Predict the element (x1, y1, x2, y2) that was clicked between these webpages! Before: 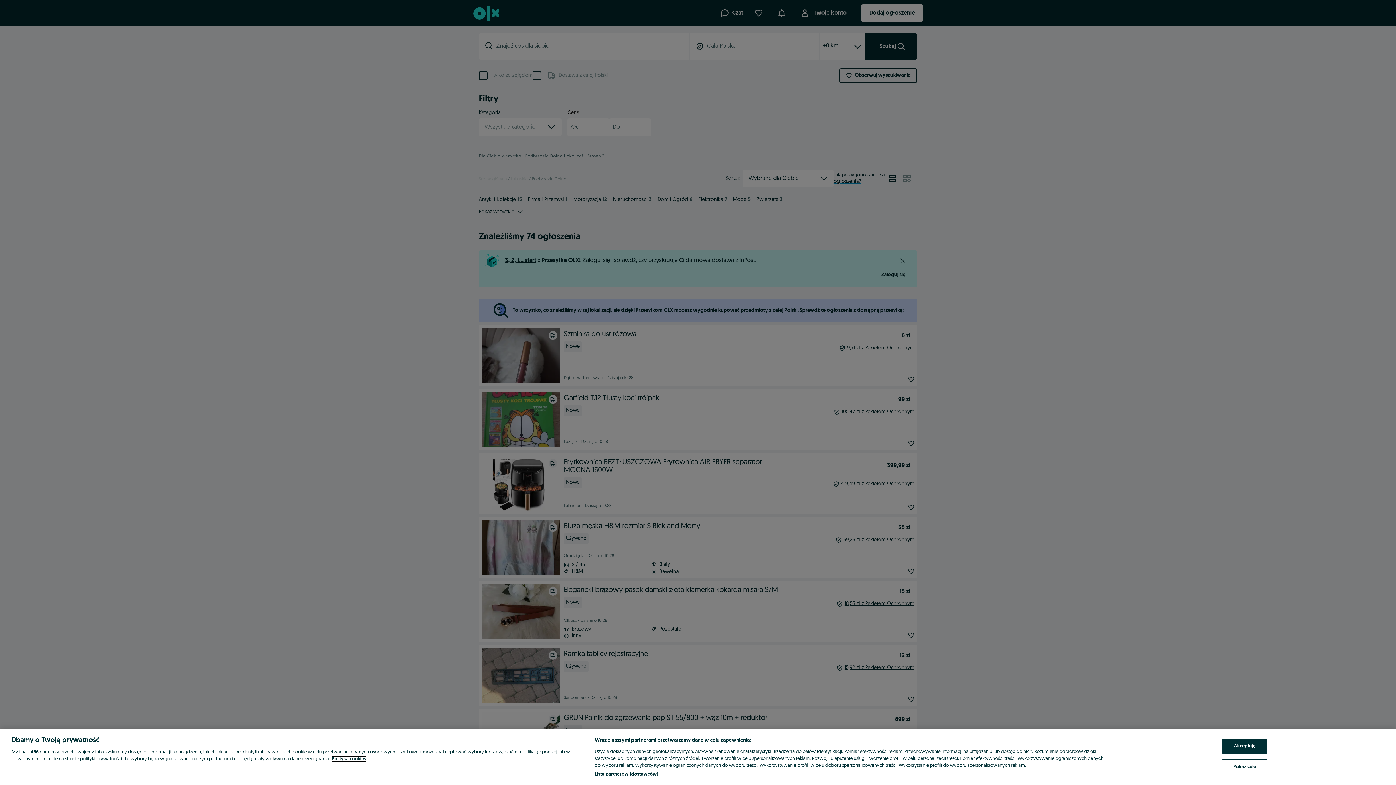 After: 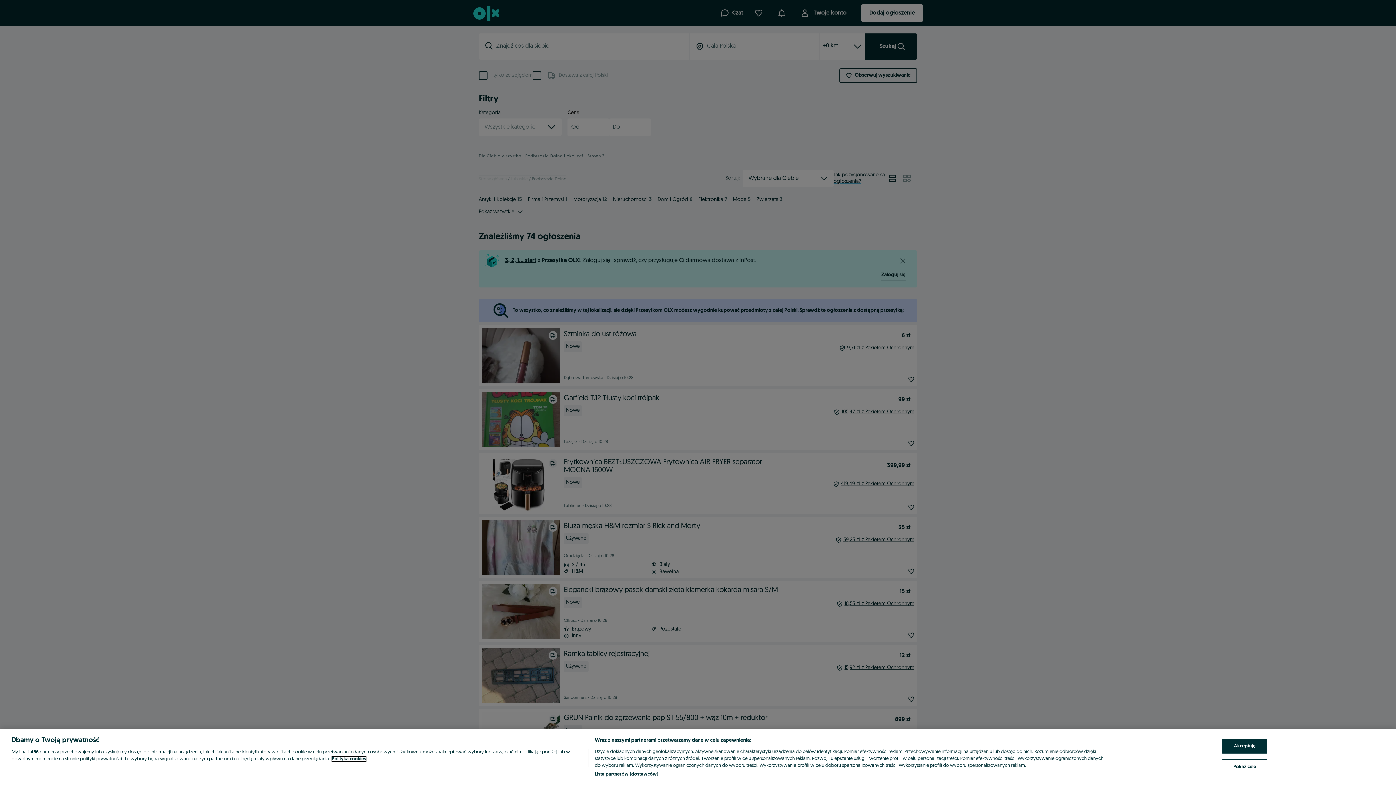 Action: label: Więcej informacji o Twojej prywatności, otwiera się w nowym oknie bbox: (332, 757, 366, 761)